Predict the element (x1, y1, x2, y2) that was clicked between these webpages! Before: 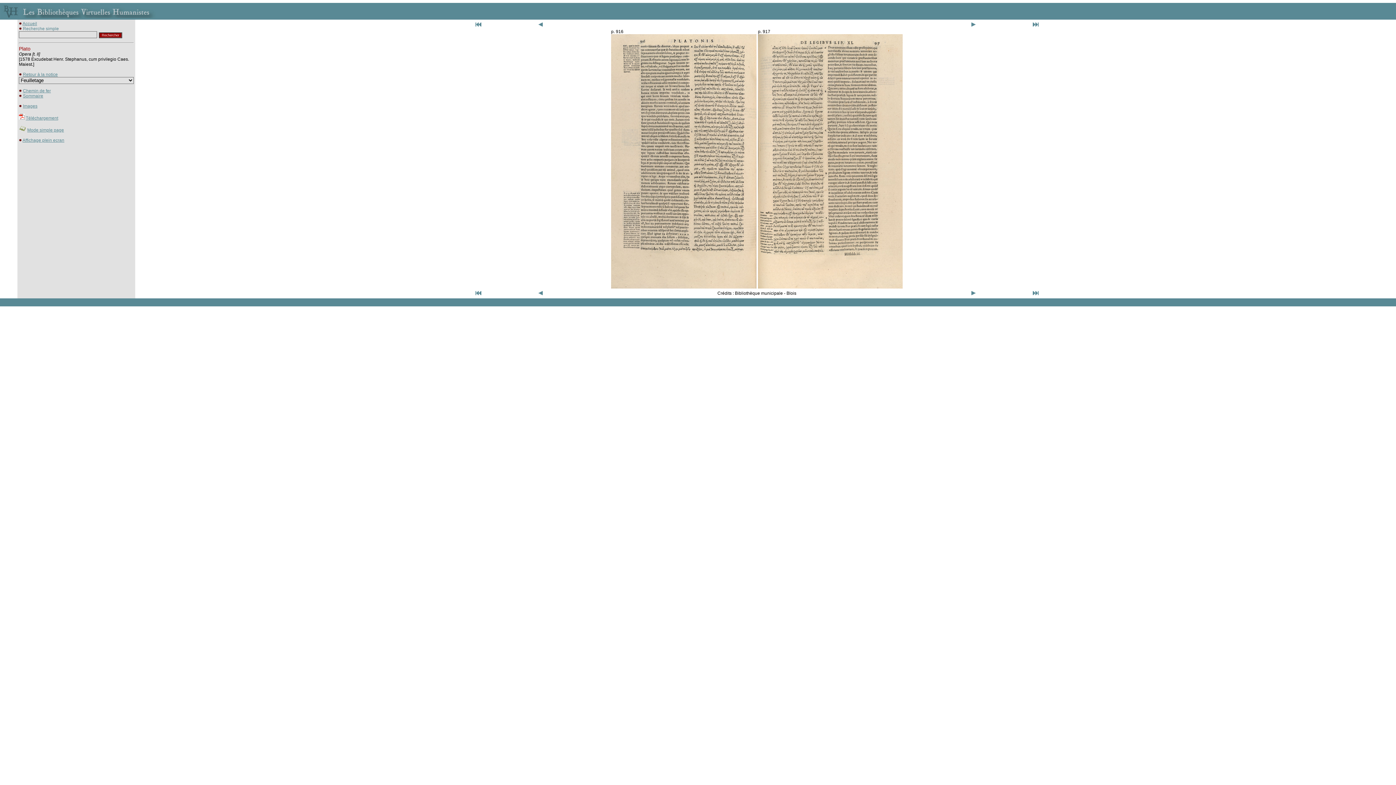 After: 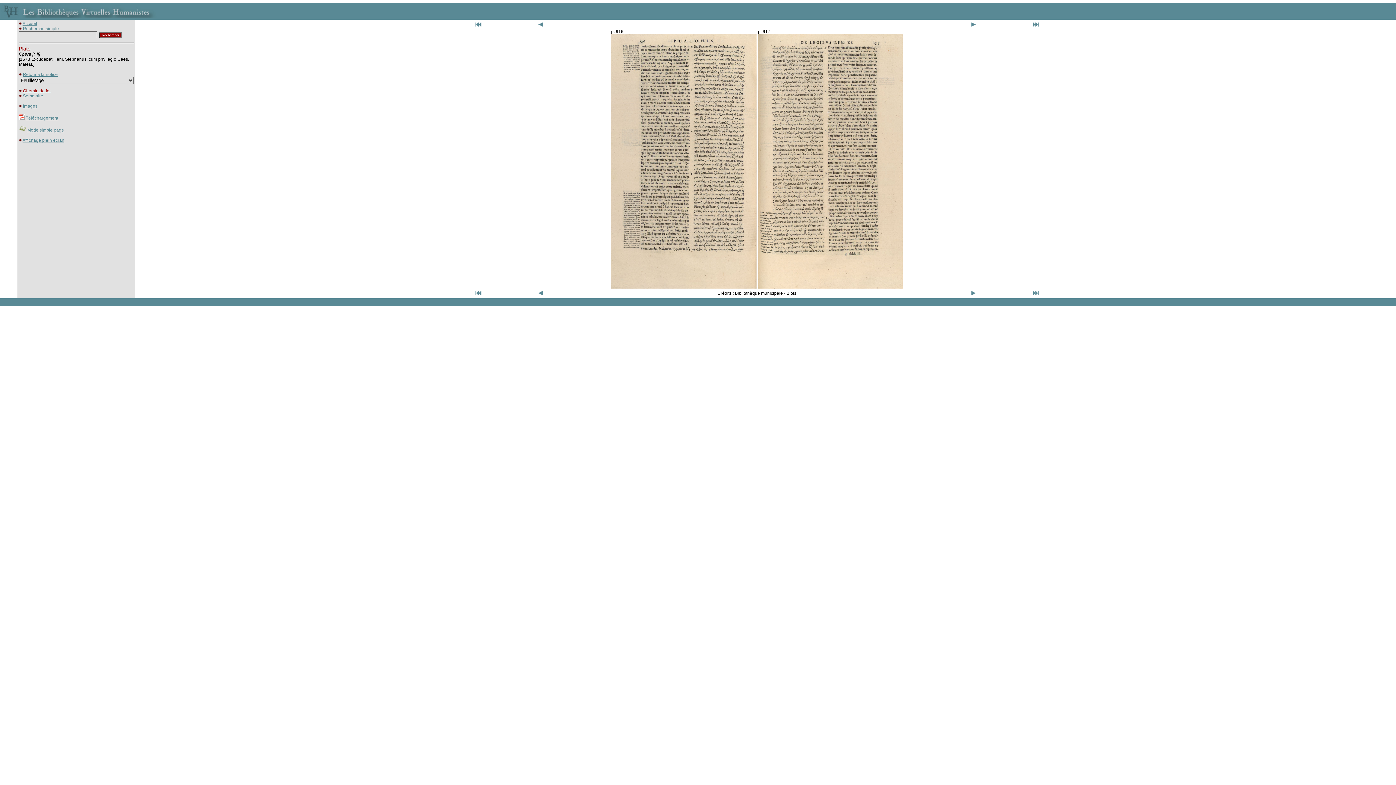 Action: bbox: (22, 88, 50, 93) label: Chemin de fer